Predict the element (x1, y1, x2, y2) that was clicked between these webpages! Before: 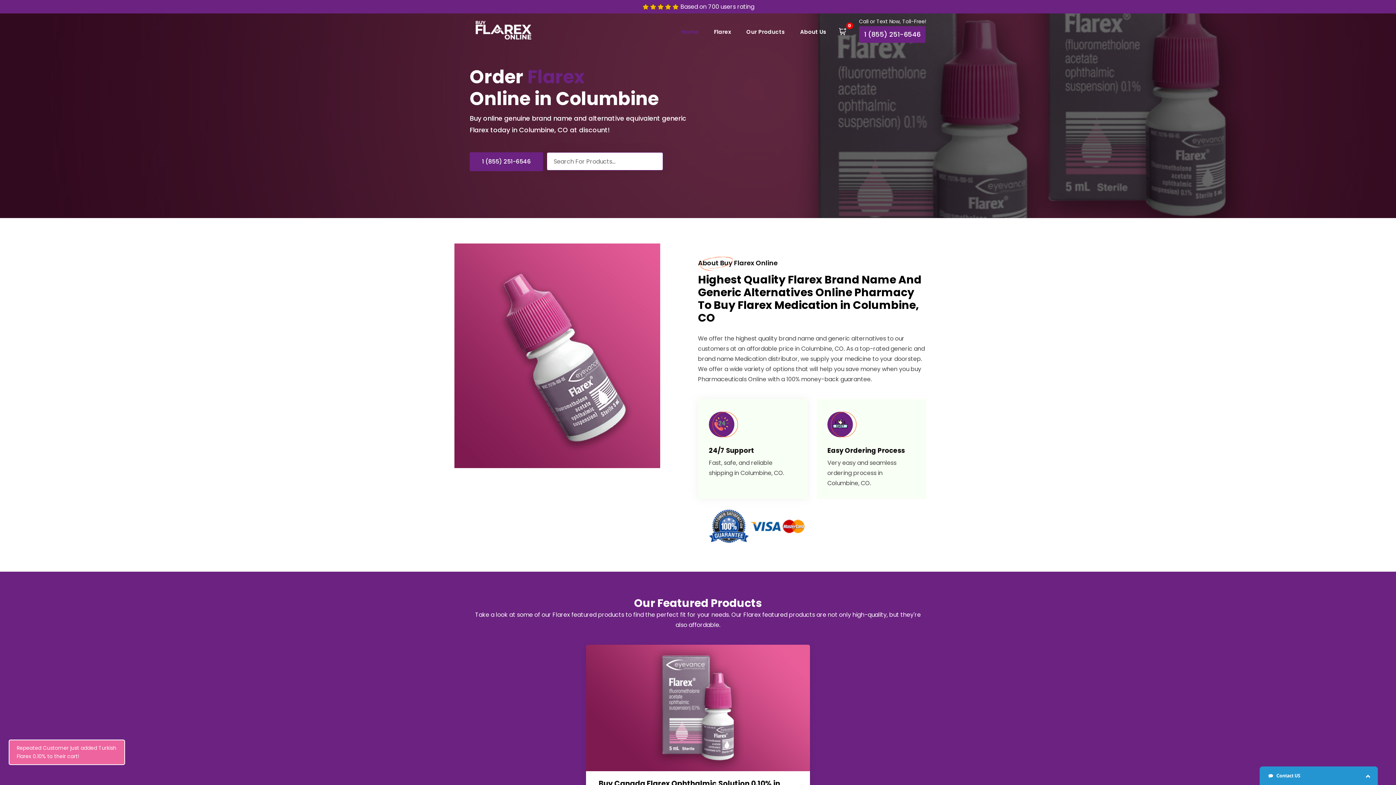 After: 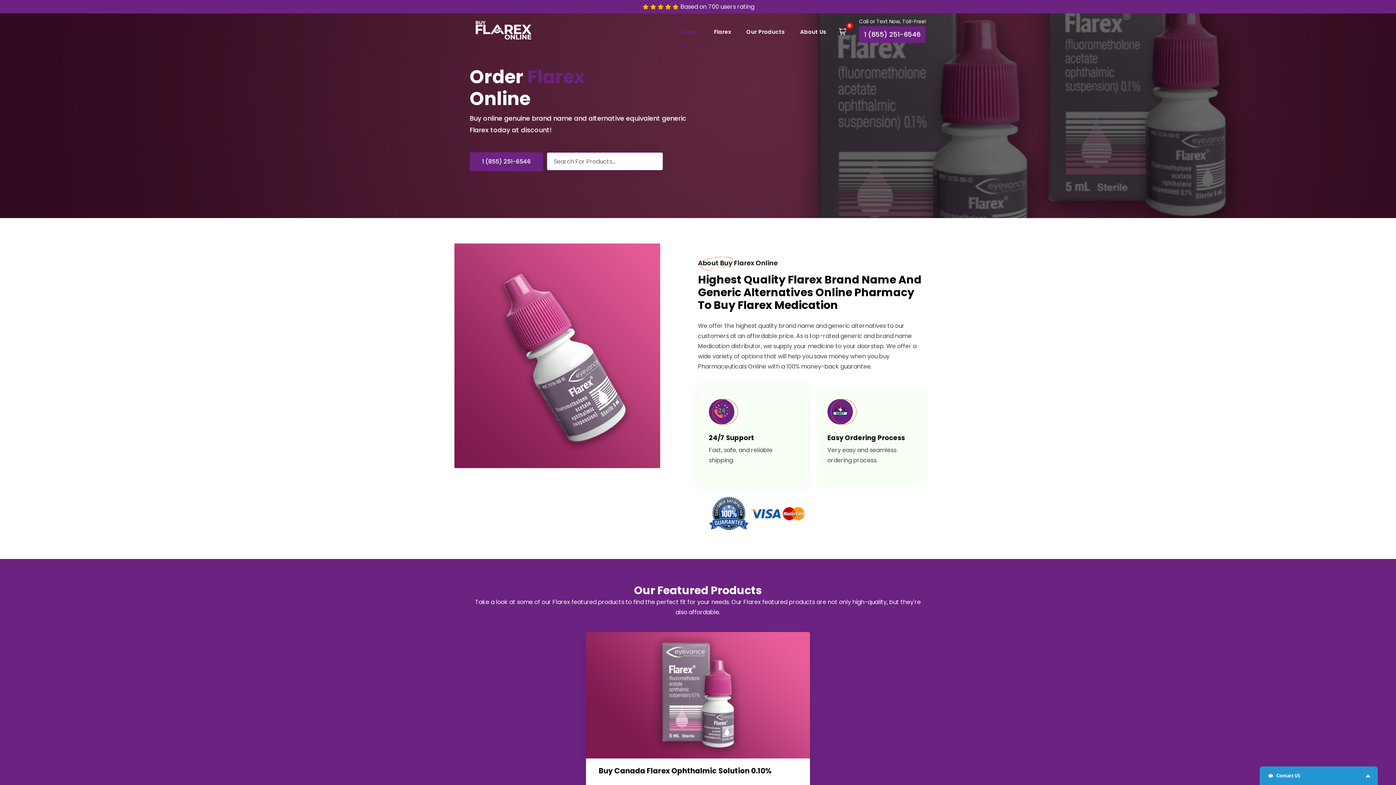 Action: bbox: (469, 20, 538, 42)